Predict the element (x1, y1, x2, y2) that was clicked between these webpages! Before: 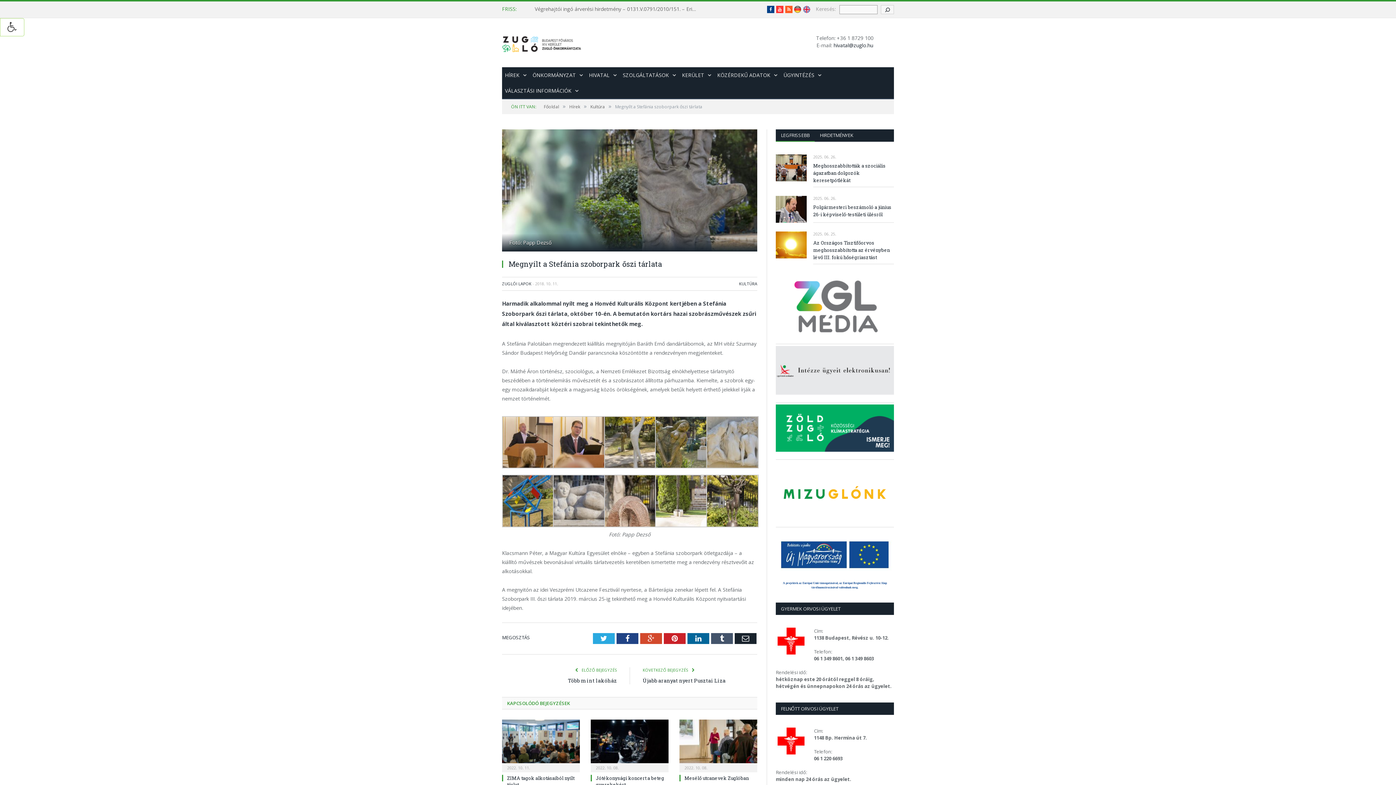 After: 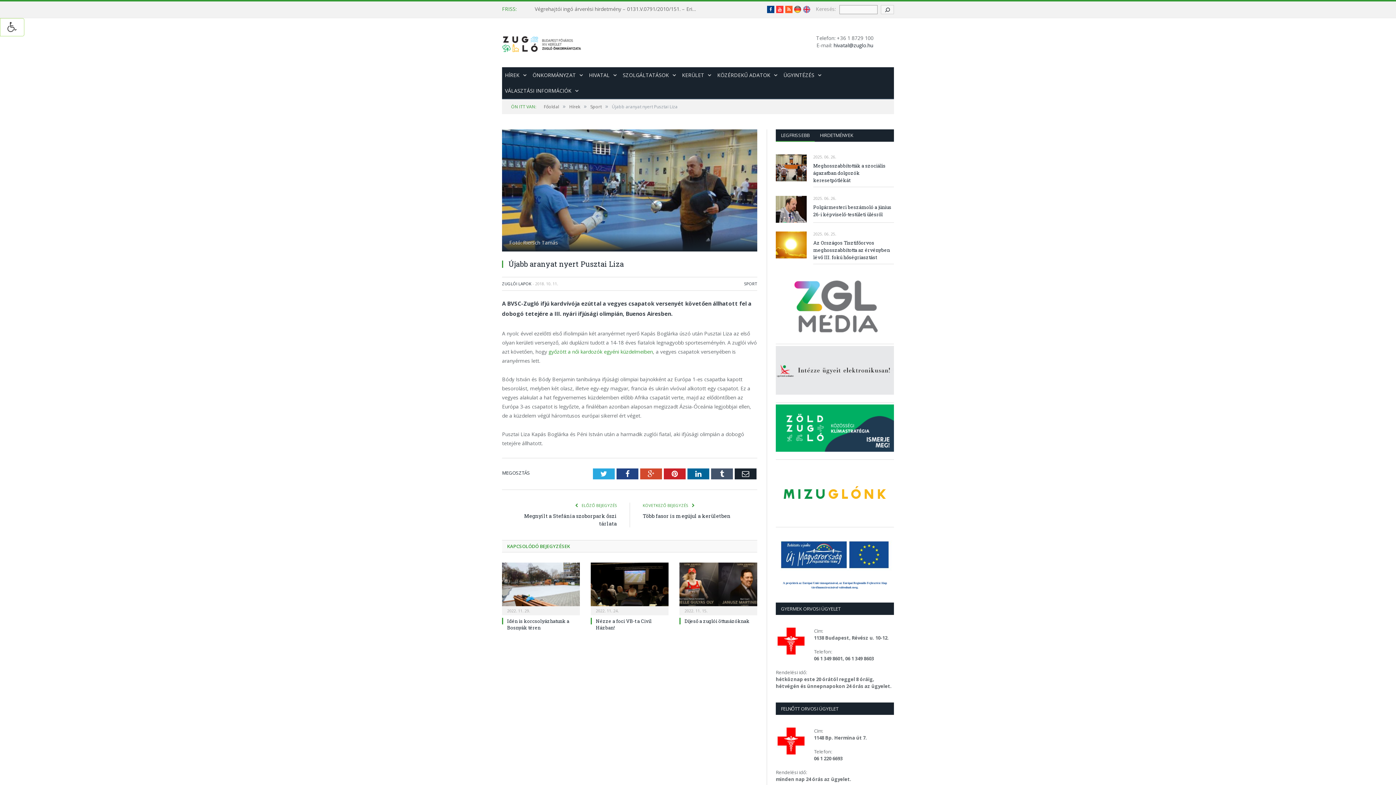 Action: bbox: (642, 677, 725, 684) label: Újabb aranyat nyert Pusztai Liza